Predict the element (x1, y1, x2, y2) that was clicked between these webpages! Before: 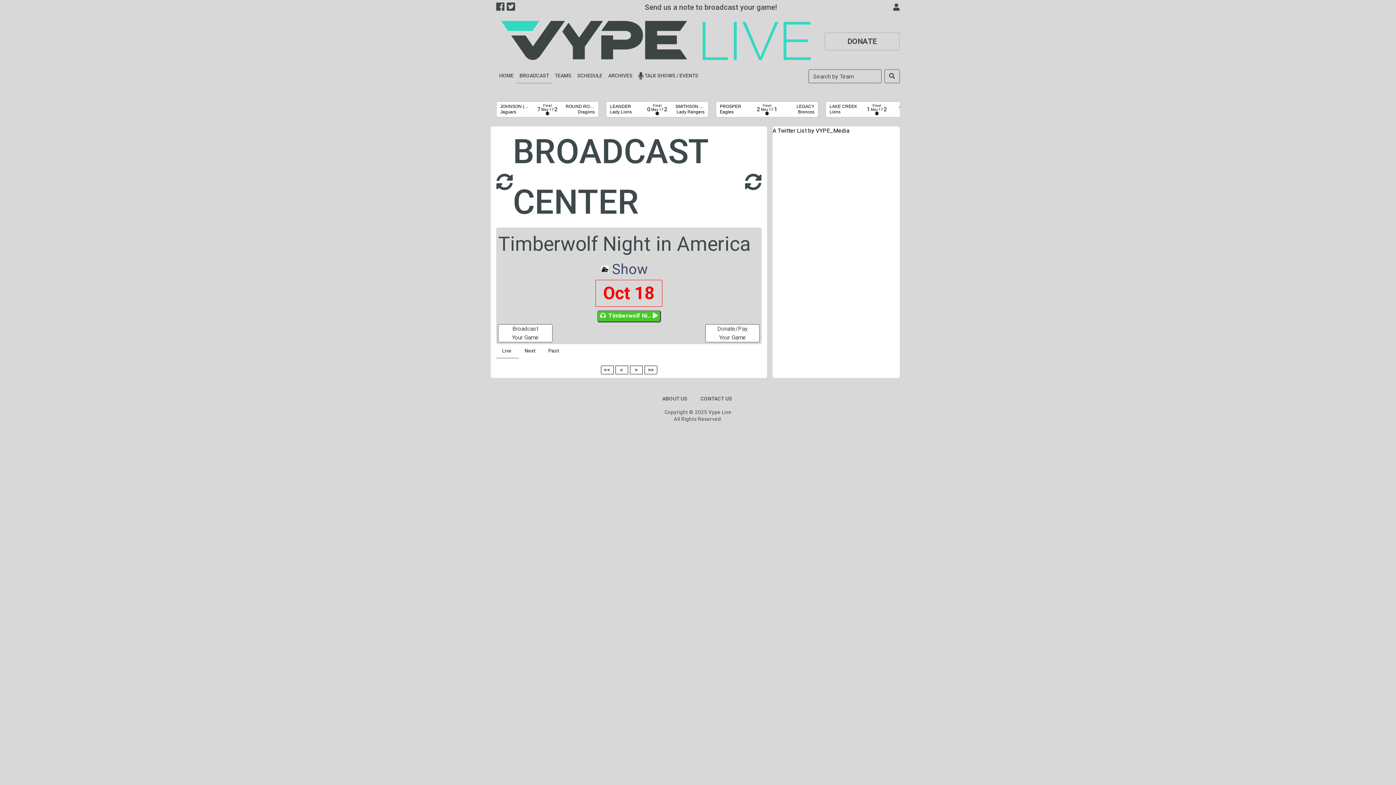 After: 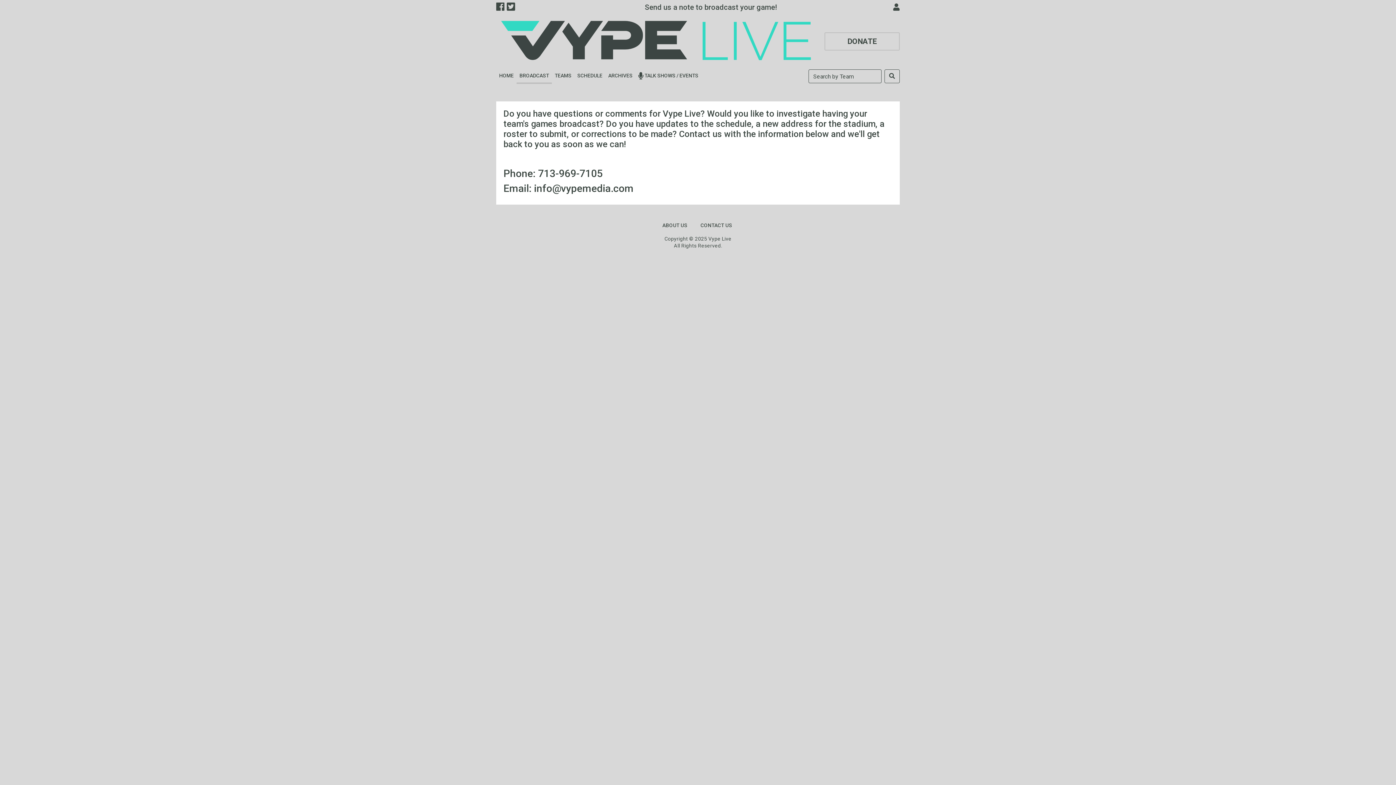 Action: label: Broadcast
Your Game bbox: (498, 324, 552, 342)